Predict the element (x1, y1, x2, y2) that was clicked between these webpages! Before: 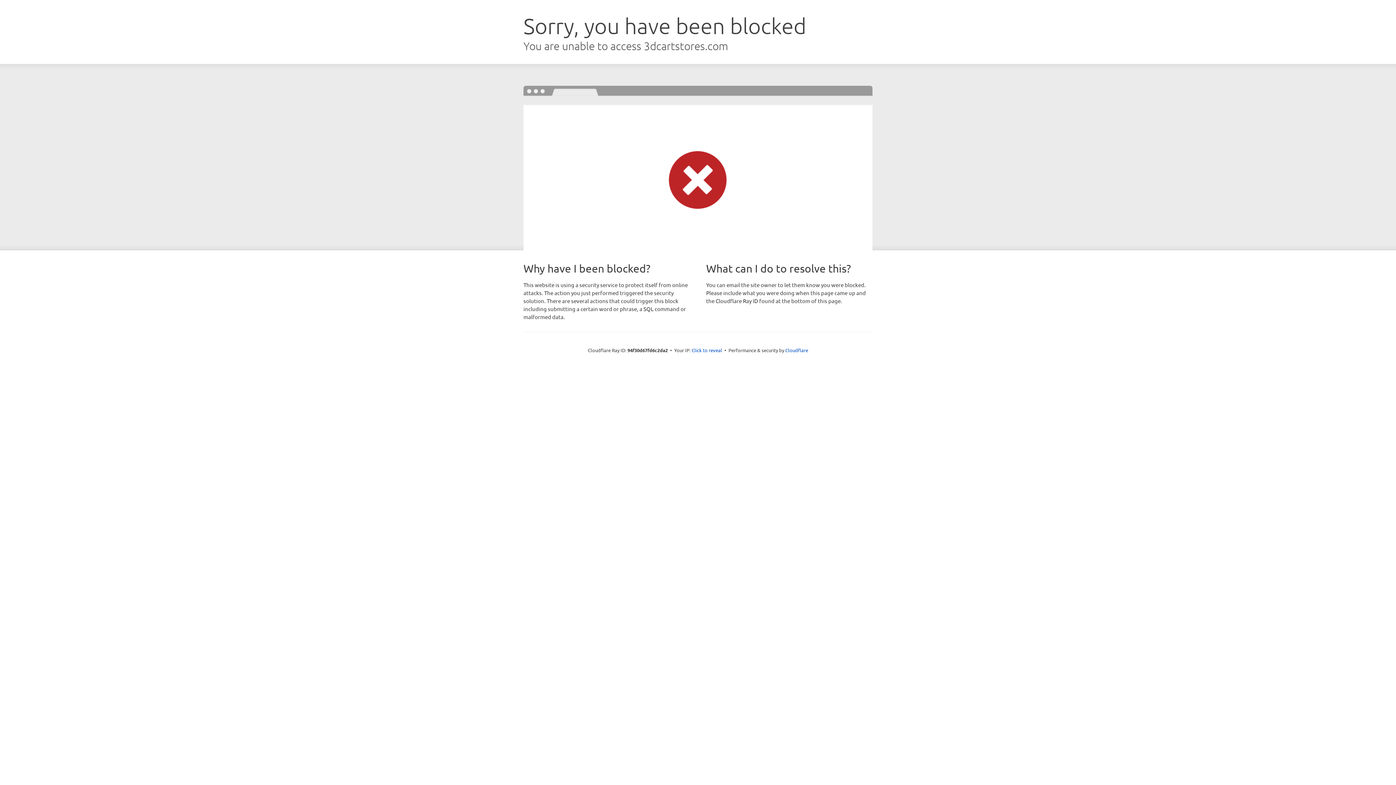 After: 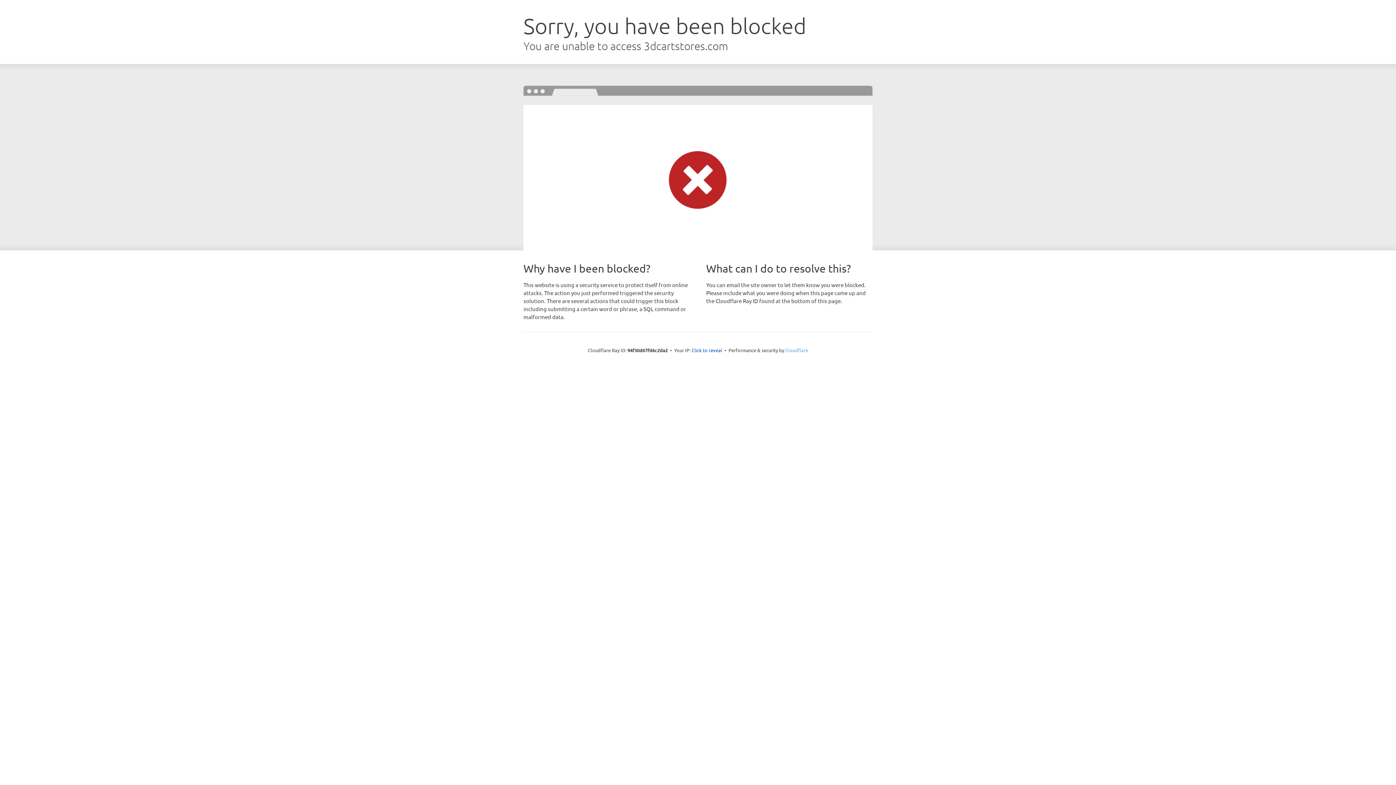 Action: bbox: (785, 347, 808, 353) label: Cloudflare